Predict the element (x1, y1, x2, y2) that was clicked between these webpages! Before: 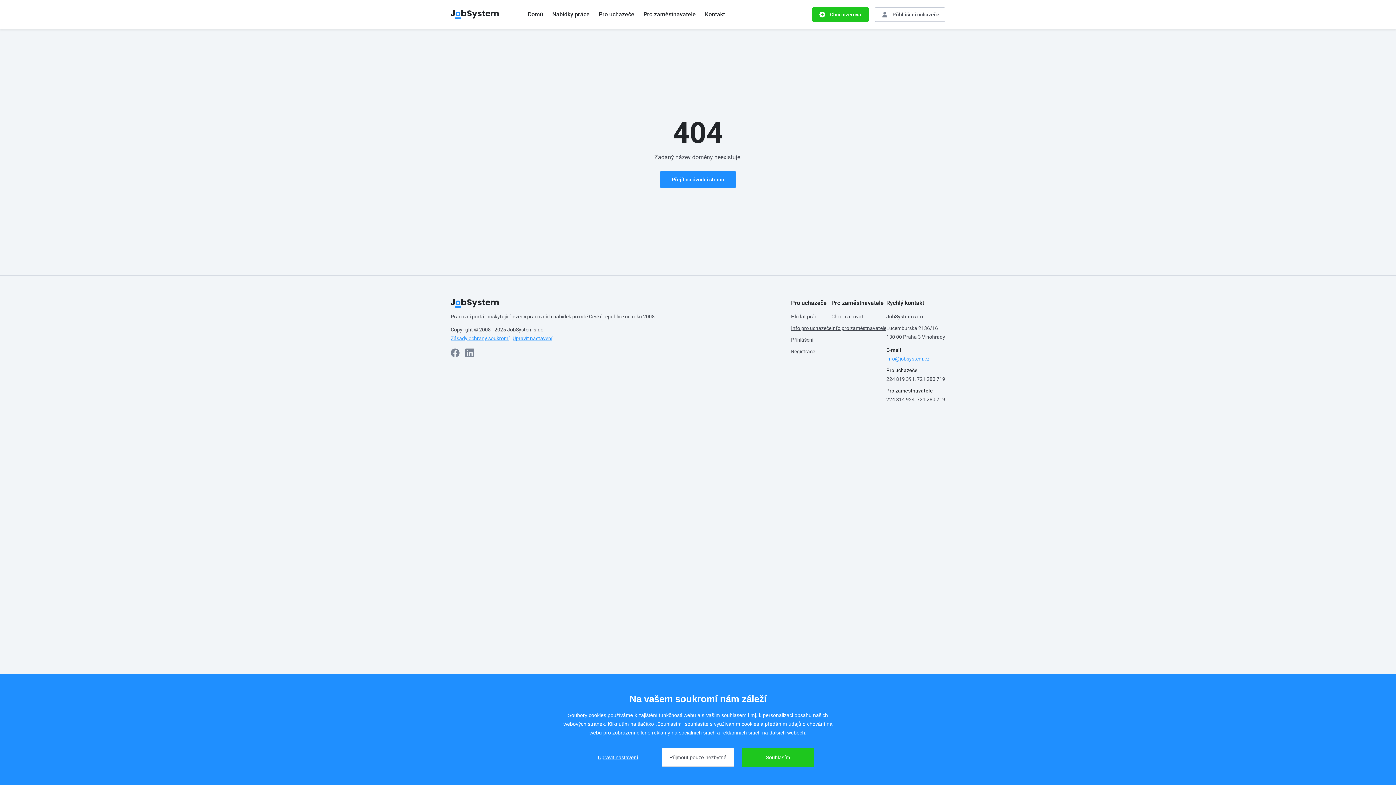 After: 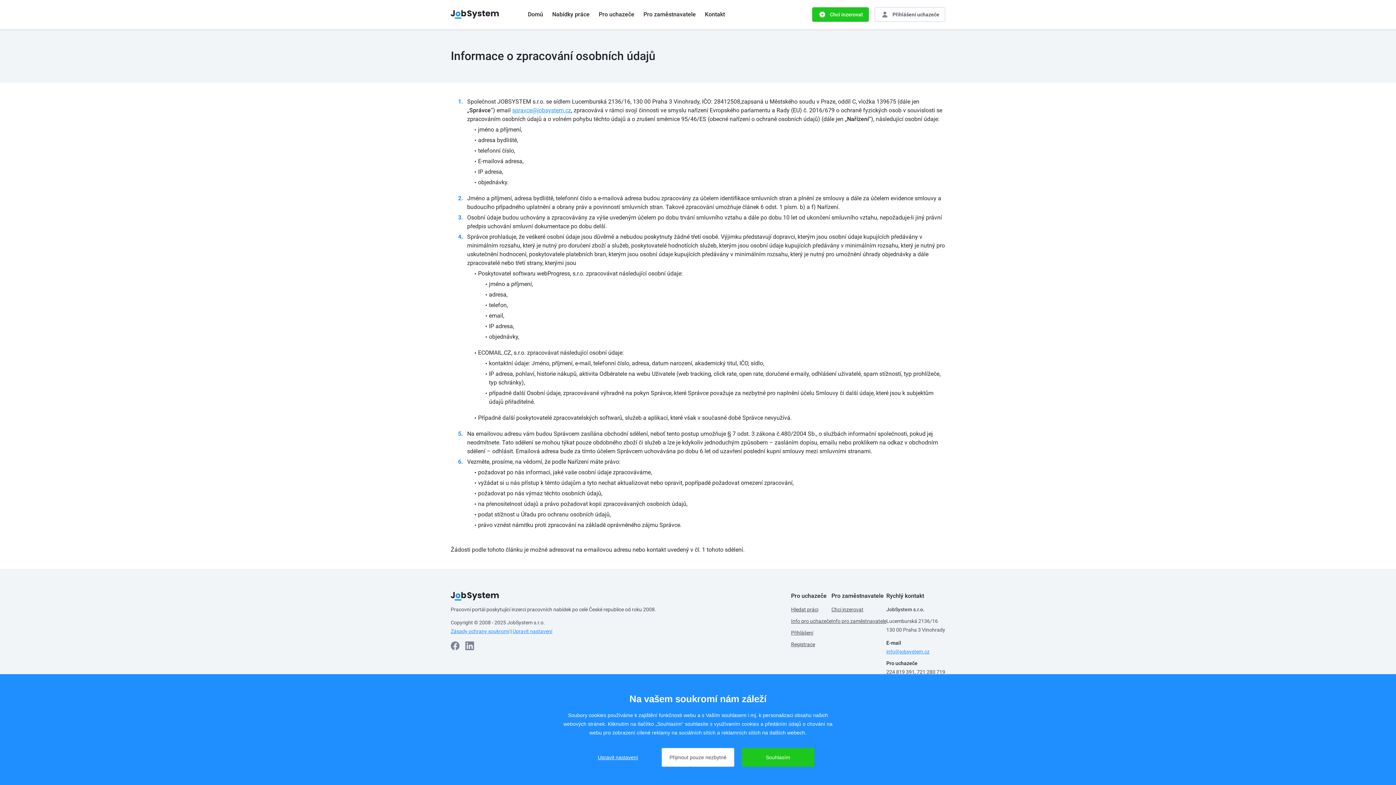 Action: bbox: (450, 335, 509, 341) label: Zásady ochrany soukromí